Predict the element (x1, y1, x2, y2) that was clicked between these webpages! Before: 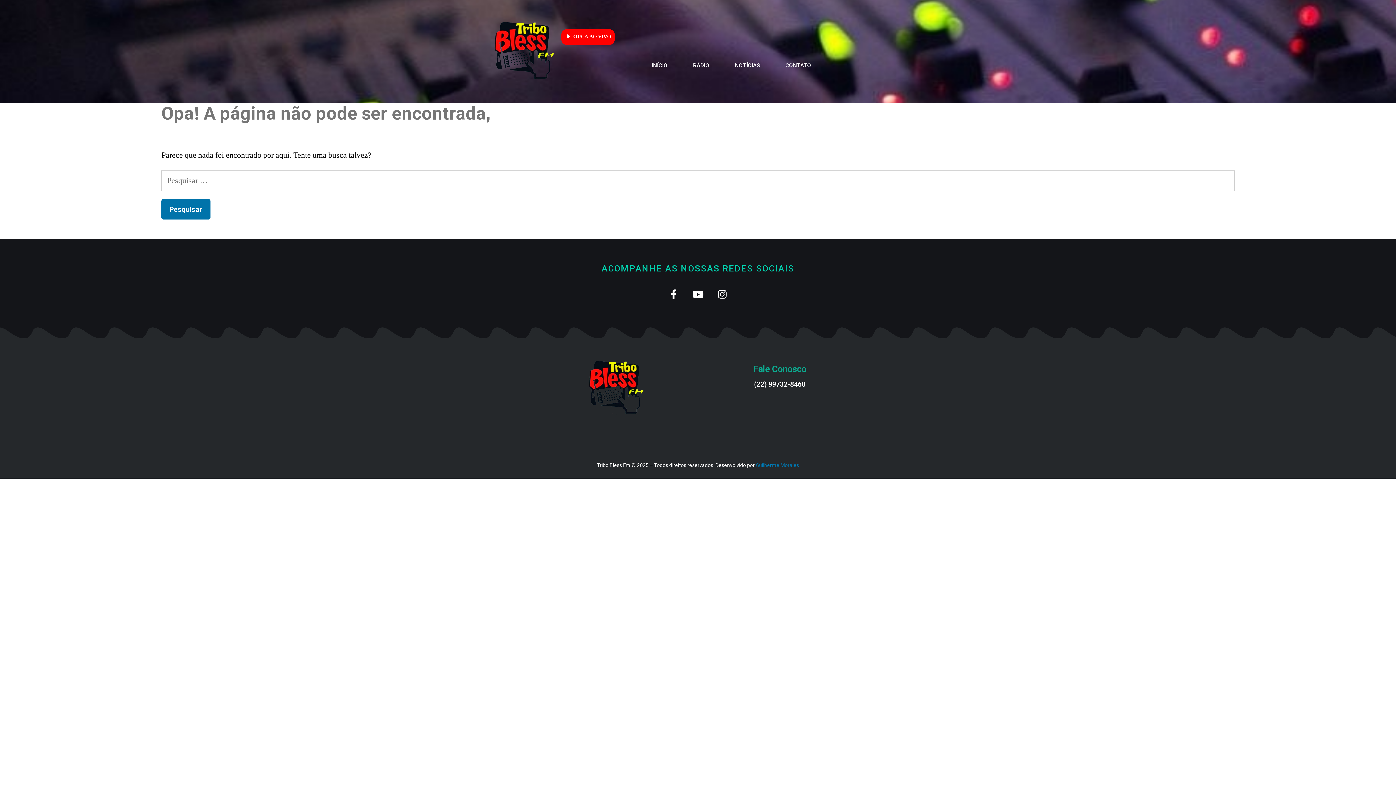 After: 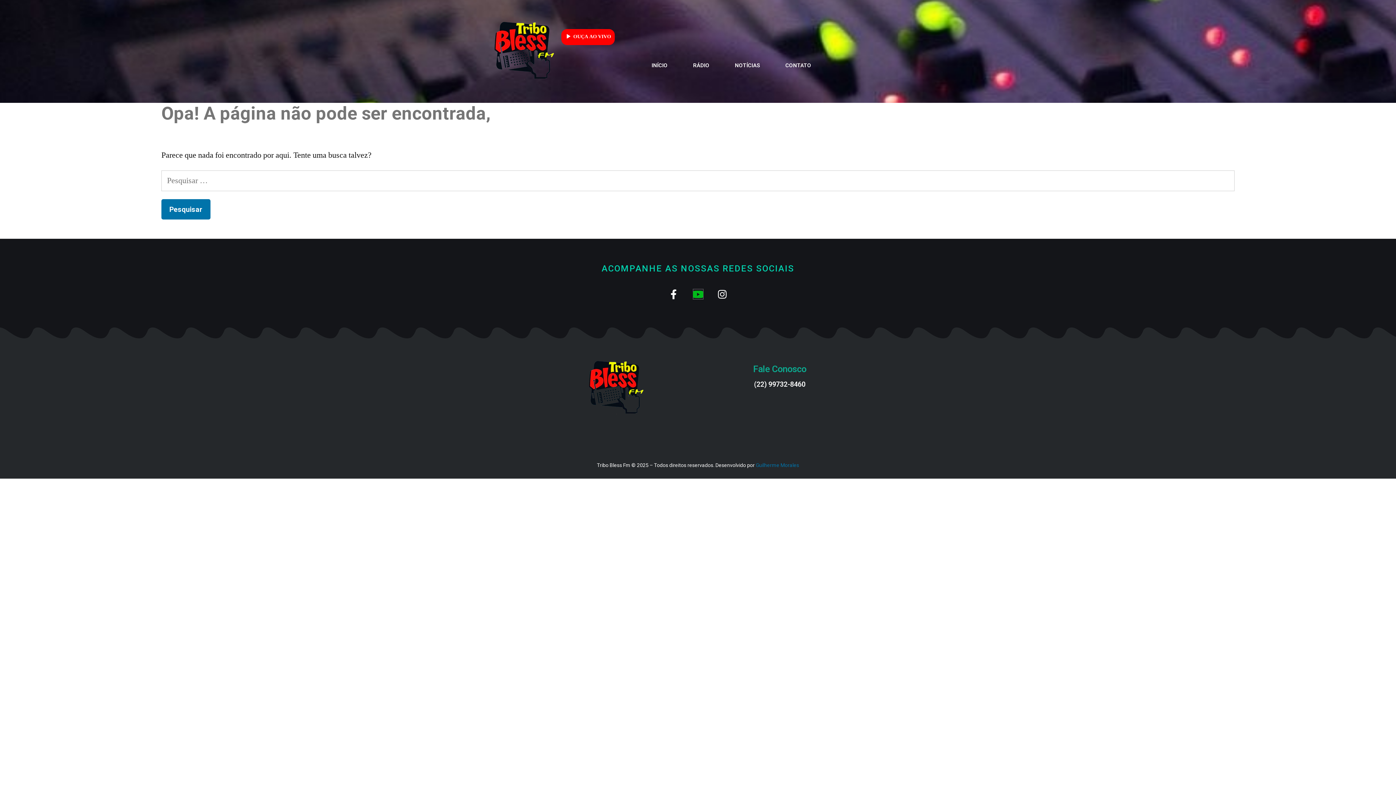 Action: bbox: (693, 289, 703, 299) label: Youtube